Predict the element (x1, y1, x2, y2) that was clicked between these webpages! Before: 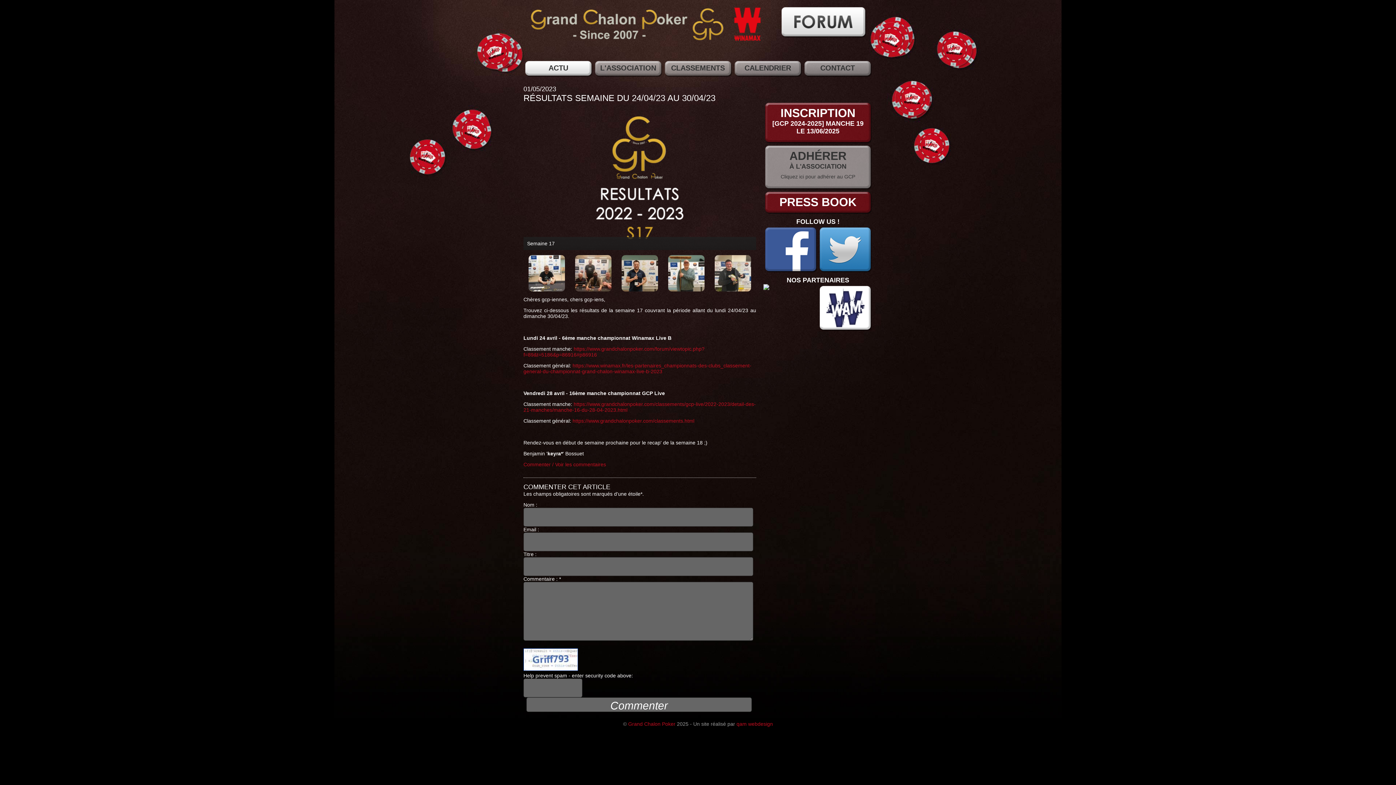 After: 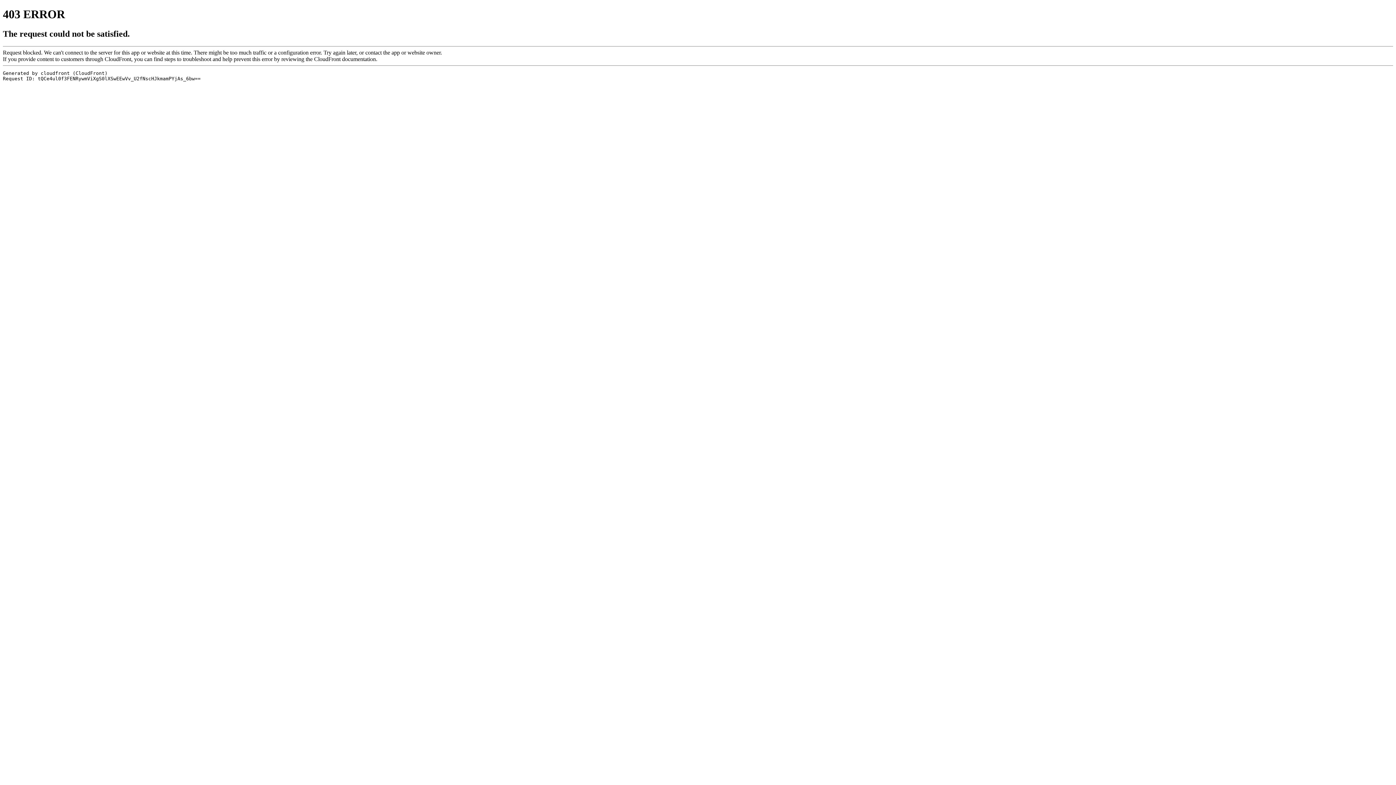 Action: label: https://www.winamax.fr/les-partenaires_championnats-des-clubs_classement-general-du-championnat-grand-chalon-winamax-live-b-2023 bbox: (523, 362, 751, 374)